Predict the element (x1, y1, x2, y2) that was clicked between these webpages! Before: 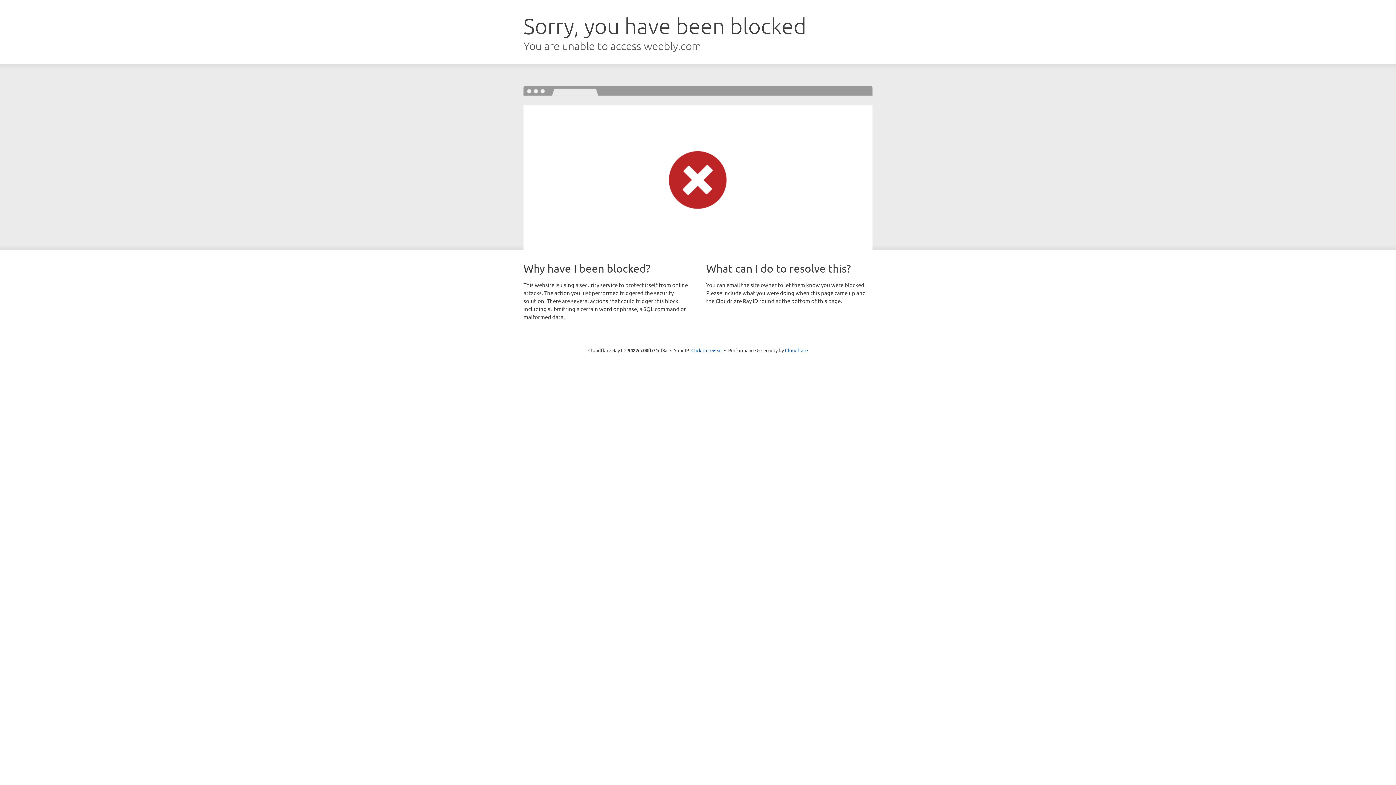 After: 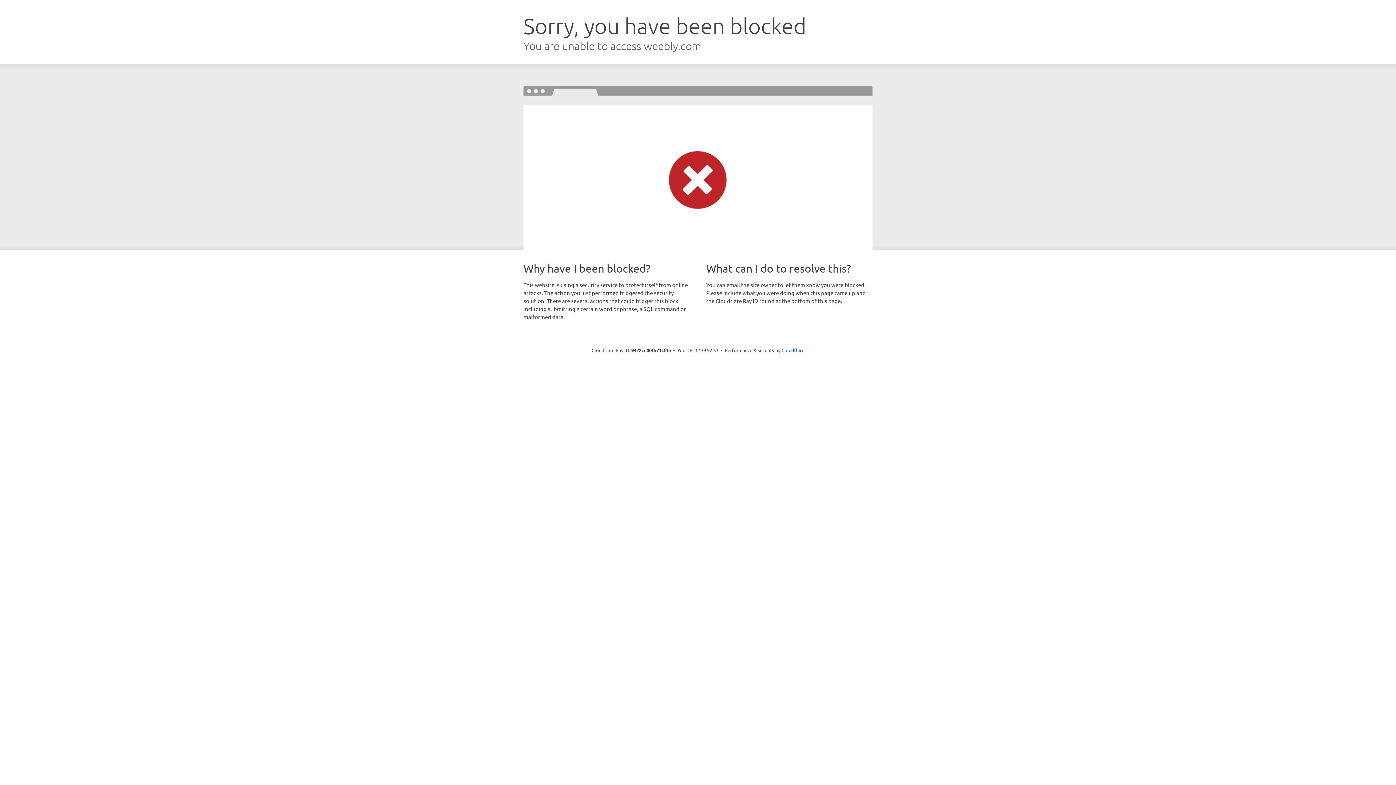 Action: bbox: (691, 346, 722, 353) label: Click to reveal